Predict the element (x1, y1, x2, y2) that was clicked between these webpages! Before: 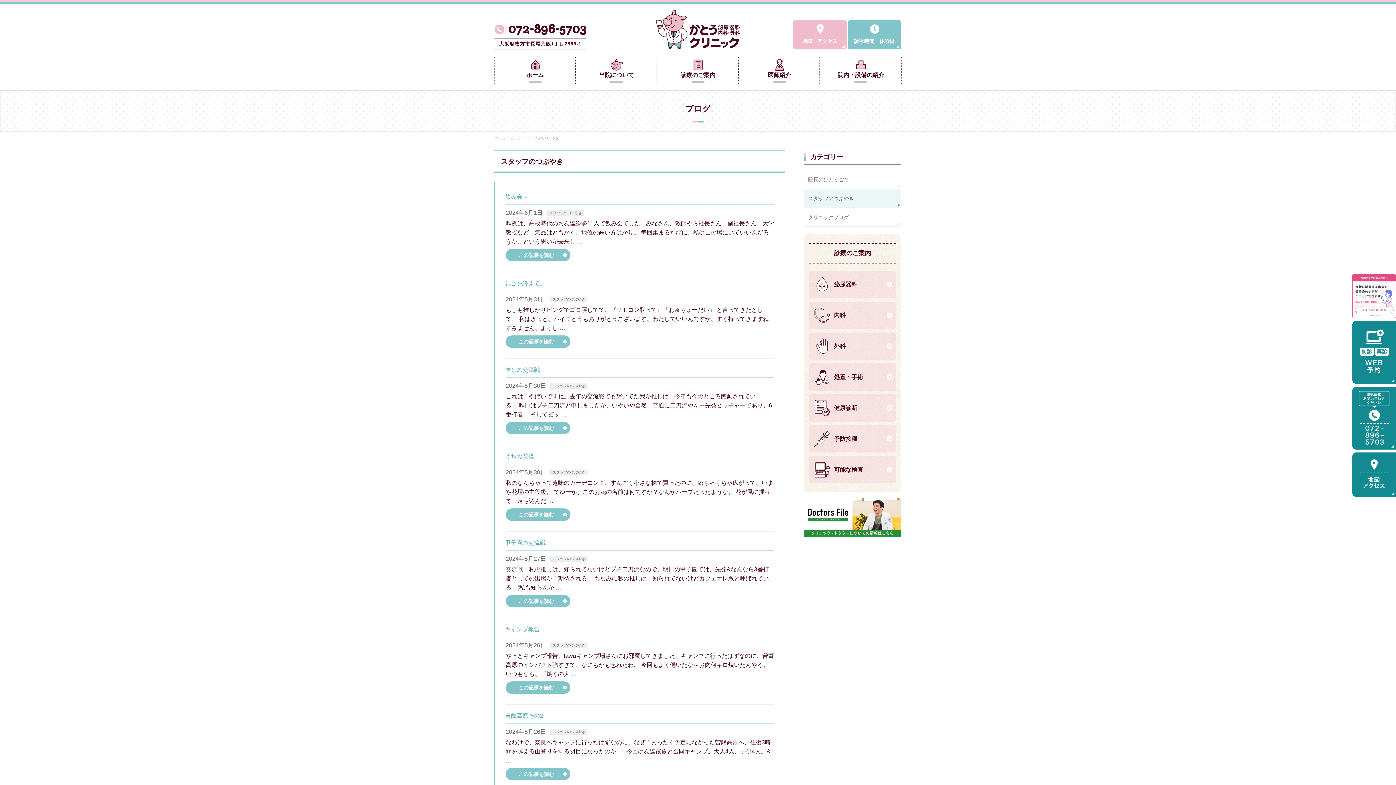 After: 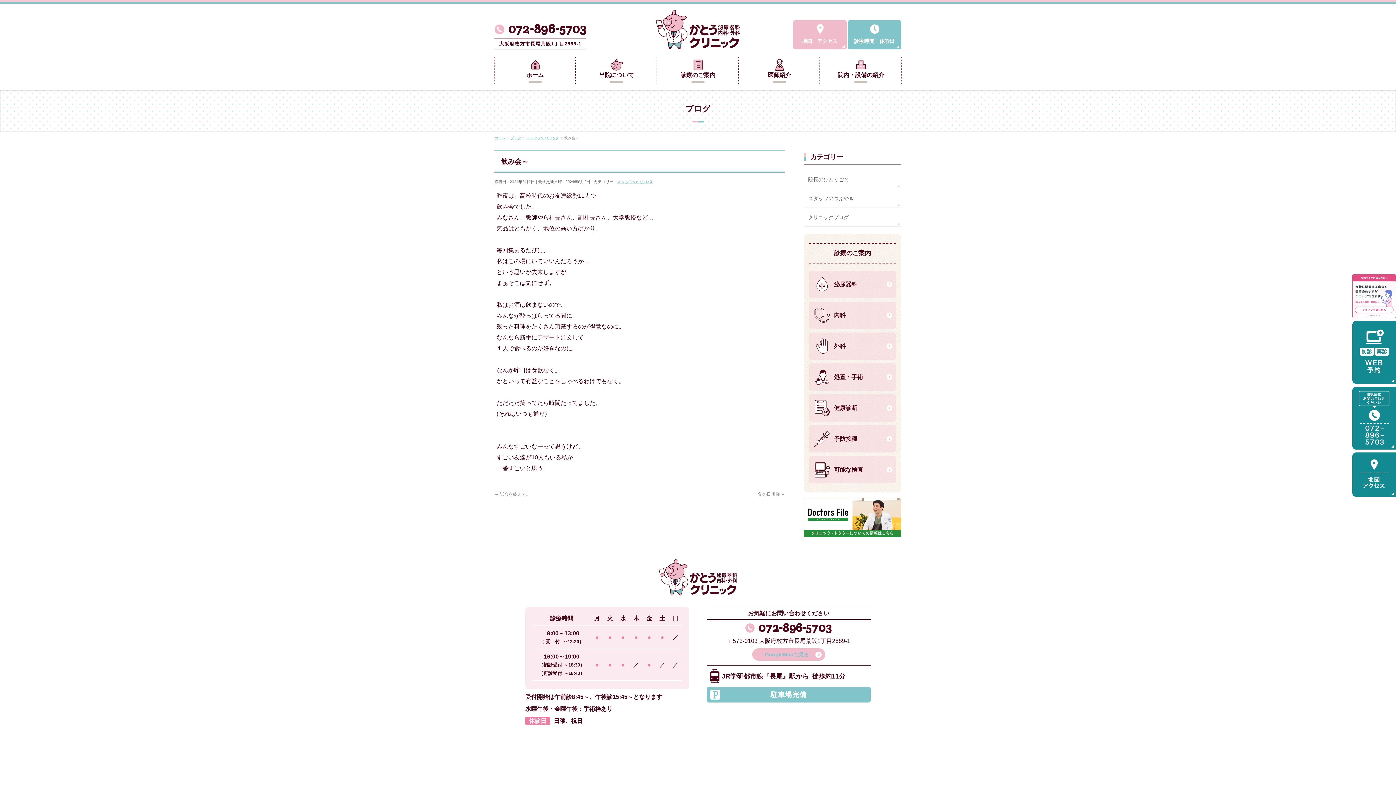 Action: label: この記事を読む bbox: (505, 249, 570, 261)